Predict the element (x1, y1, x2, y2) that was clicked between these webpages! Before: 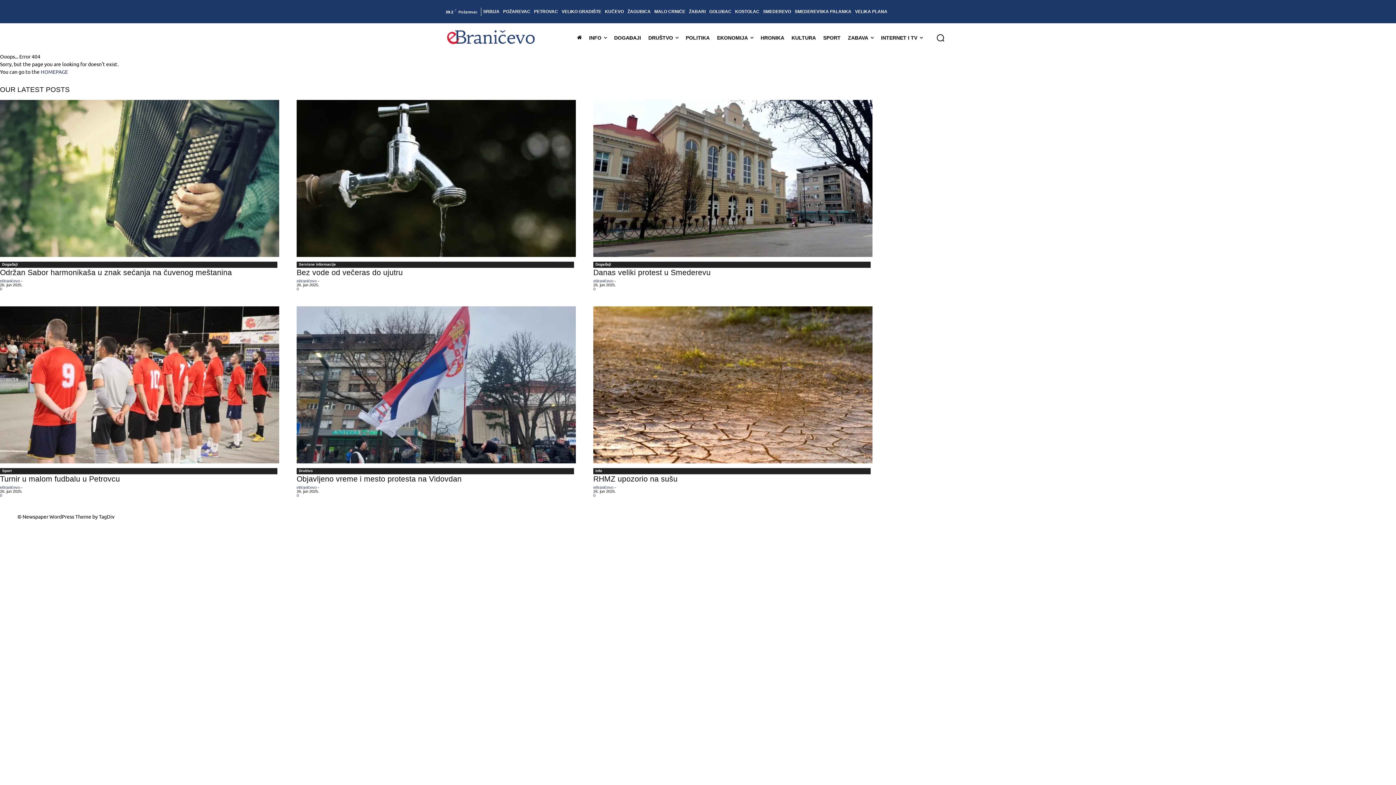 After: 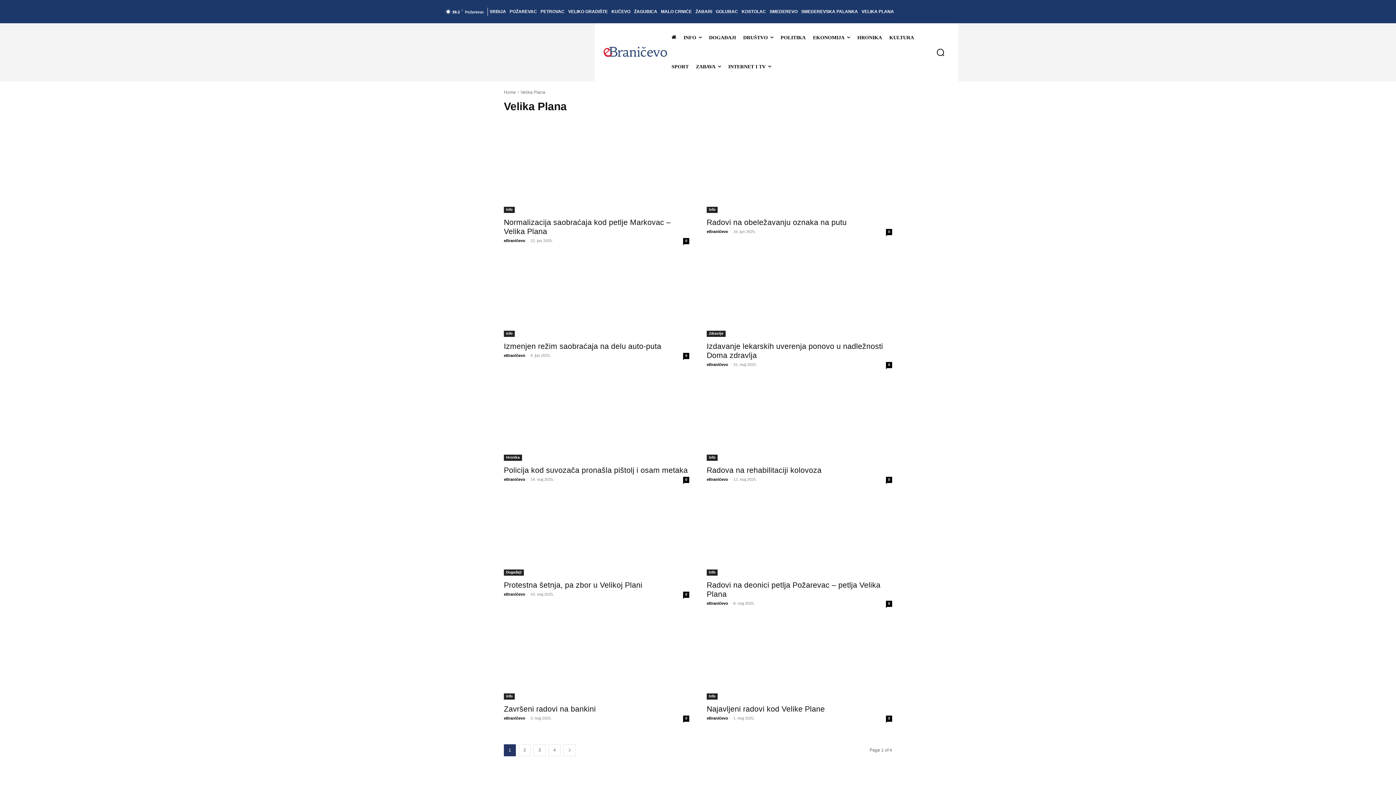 Action: bbox: (853, 2, 889, 20) label: VELIKA PLANA